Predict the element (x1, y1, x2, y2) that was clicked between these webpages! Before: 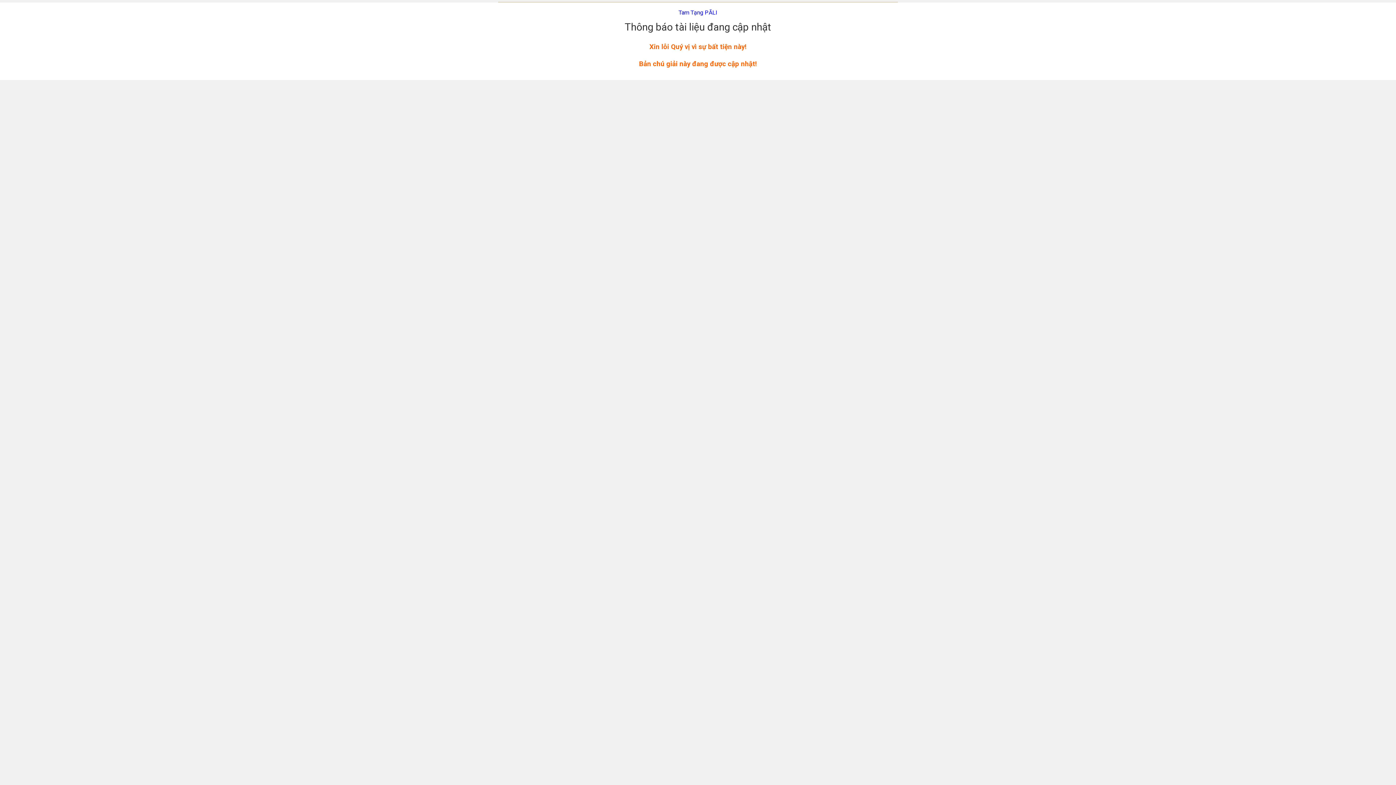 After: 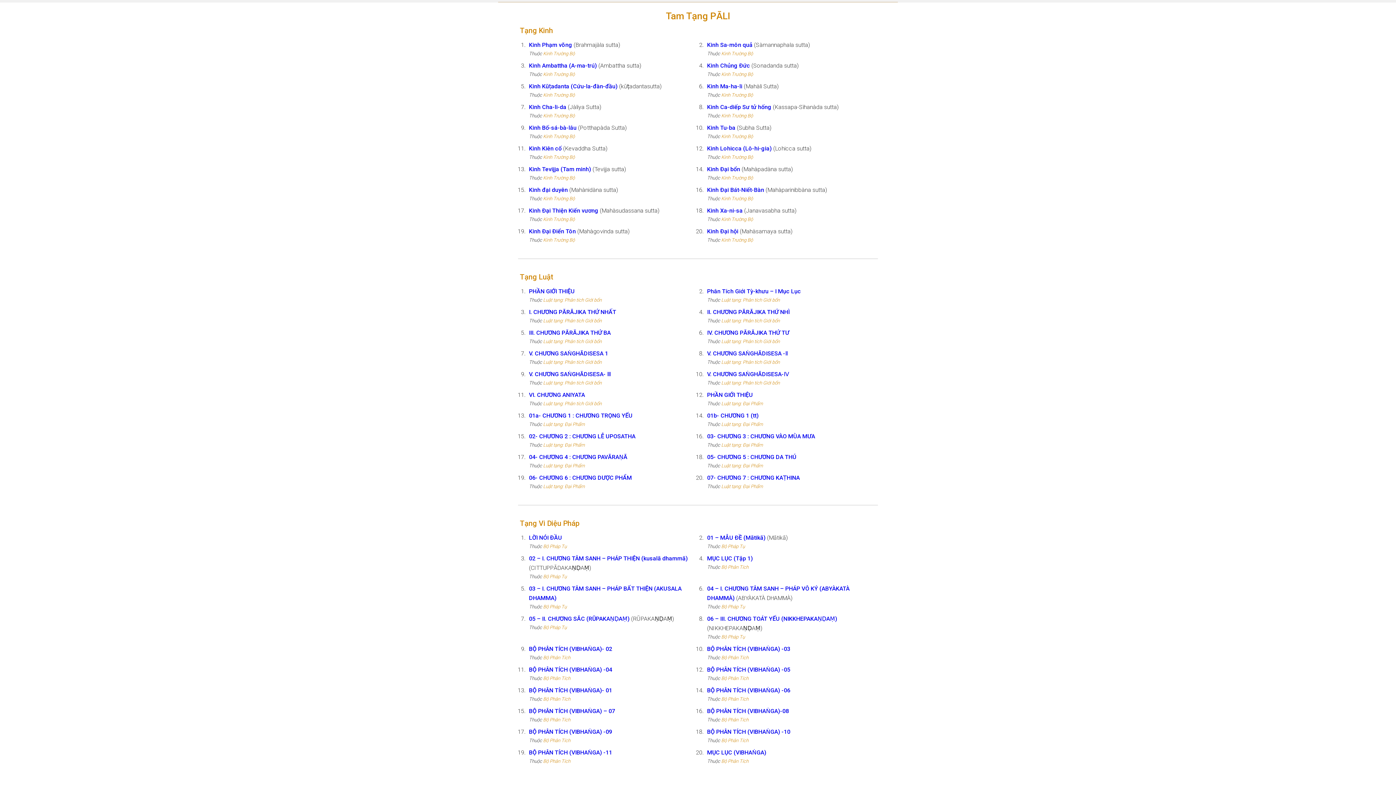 Action: bbox: (678, 9, 717, 16) label: Tam Tạng PĀLI